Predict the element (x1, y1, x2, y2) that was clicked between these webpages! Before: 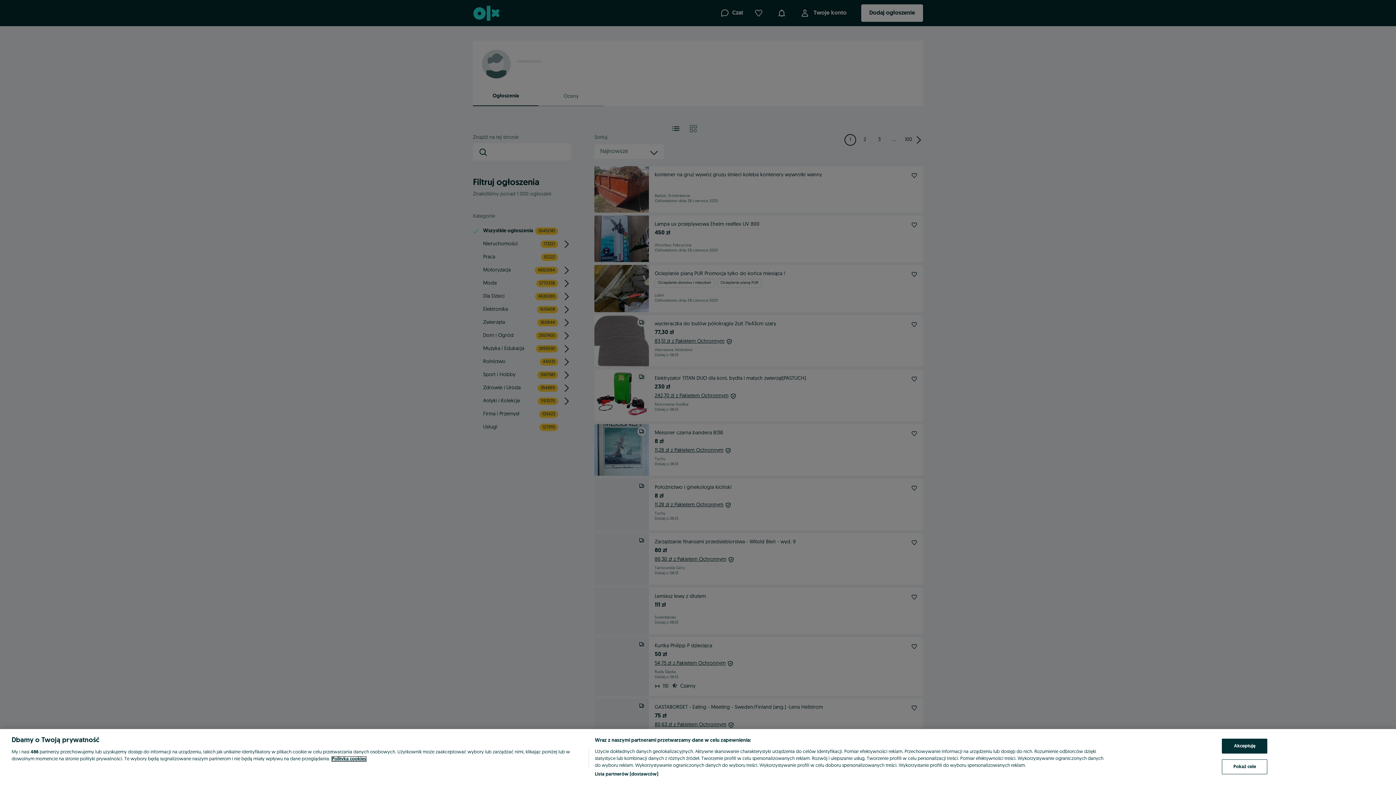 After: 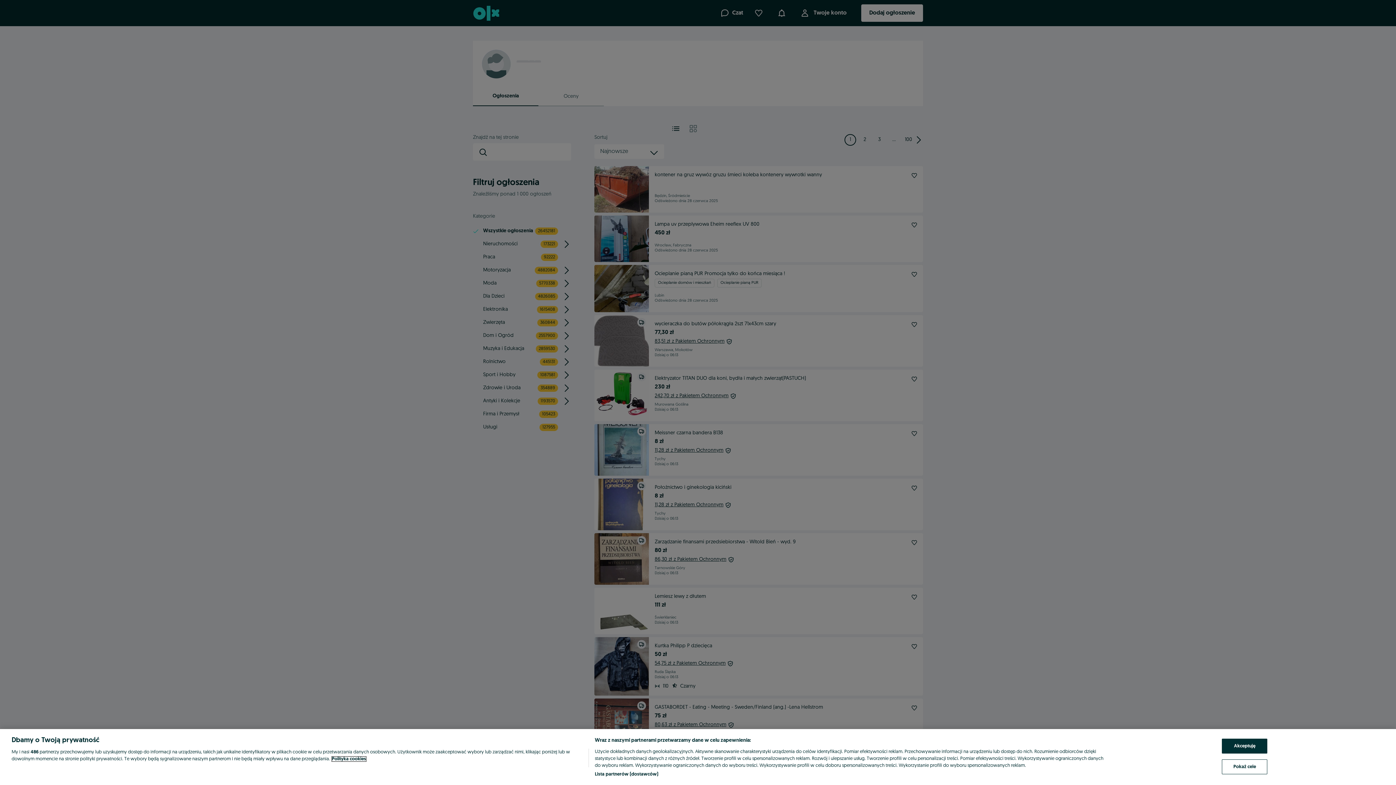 Action: bbox: (332, 757, 366, 761) label: Więcej informacji o Twojej prywatności, otwiera się w nowym oknie